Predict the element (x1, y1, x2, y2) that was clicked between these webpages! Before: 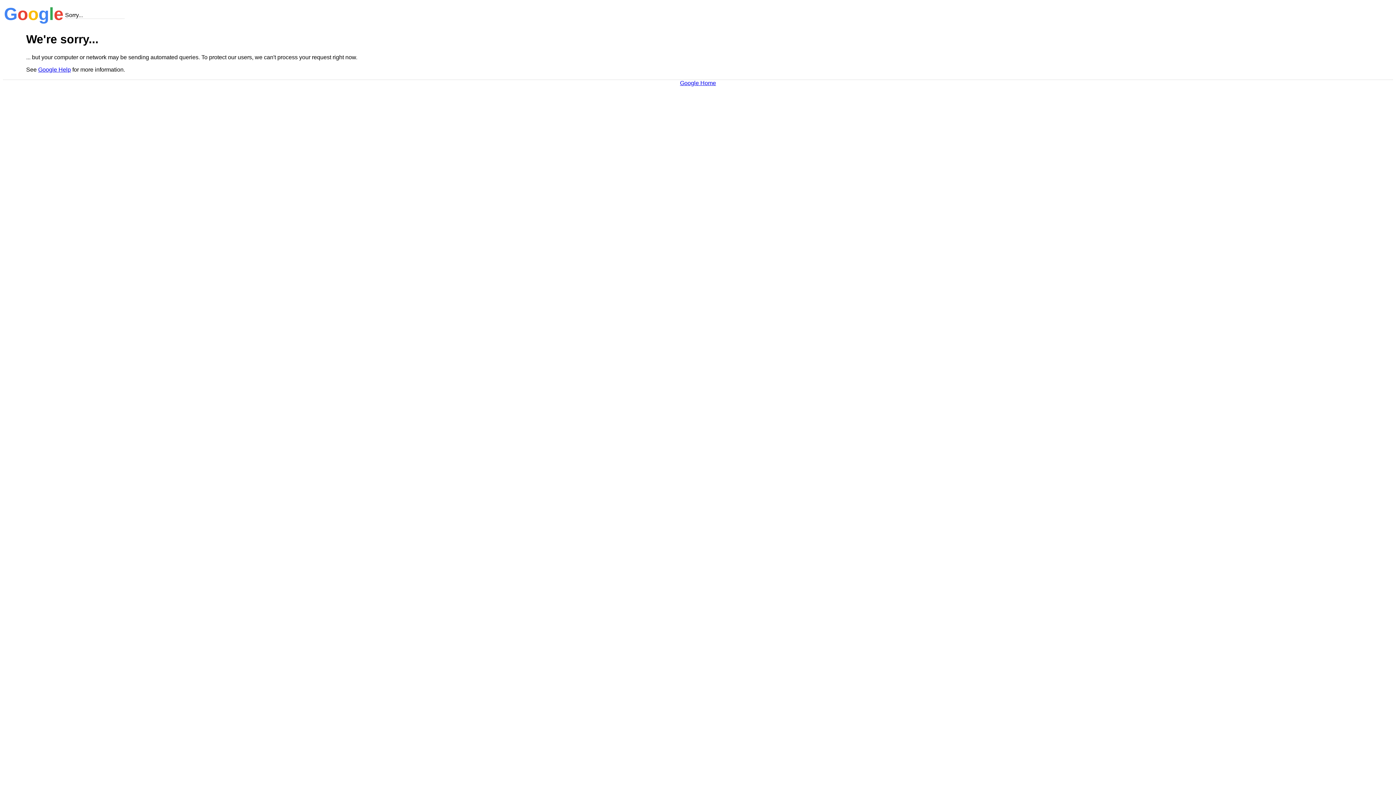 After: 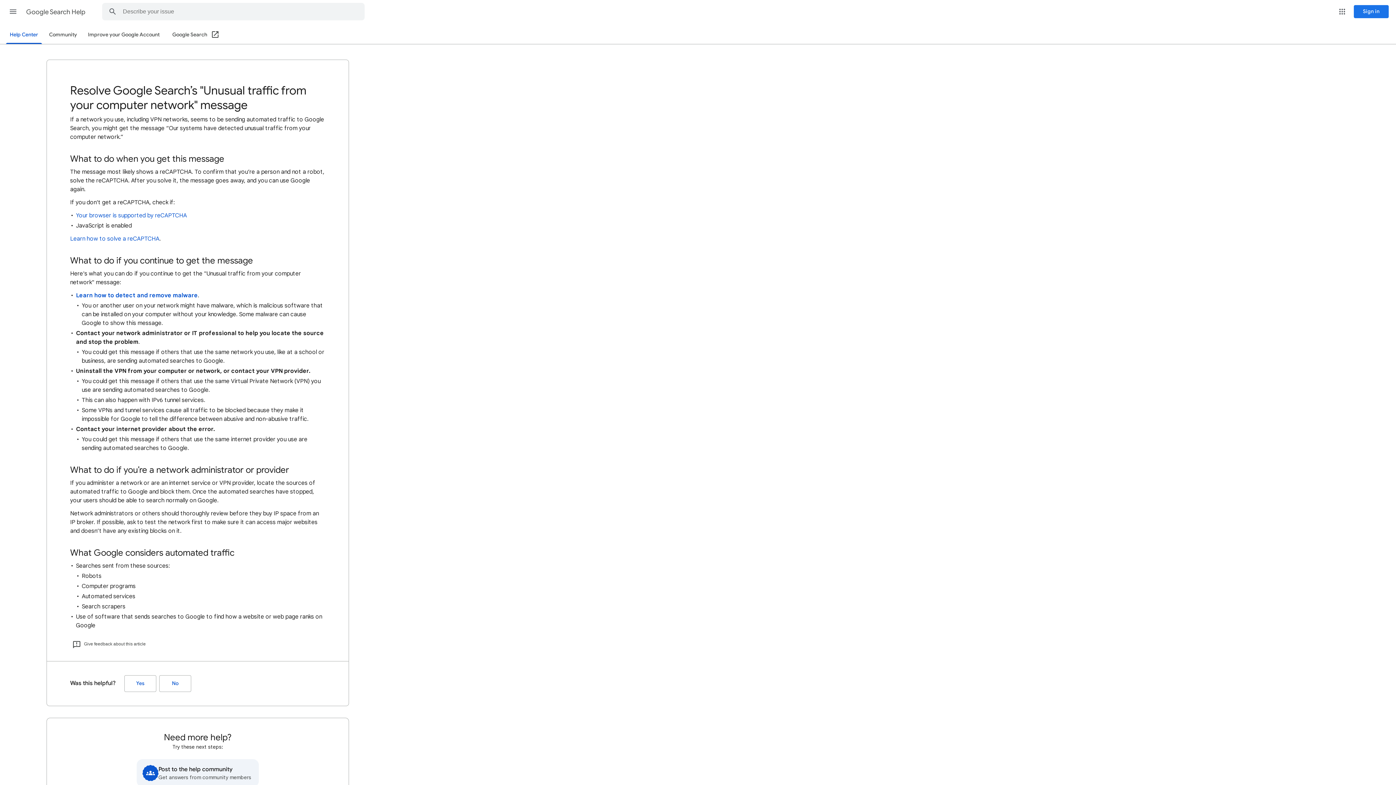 Action: label: Google Help bbox: (38, 66, 70, 72)